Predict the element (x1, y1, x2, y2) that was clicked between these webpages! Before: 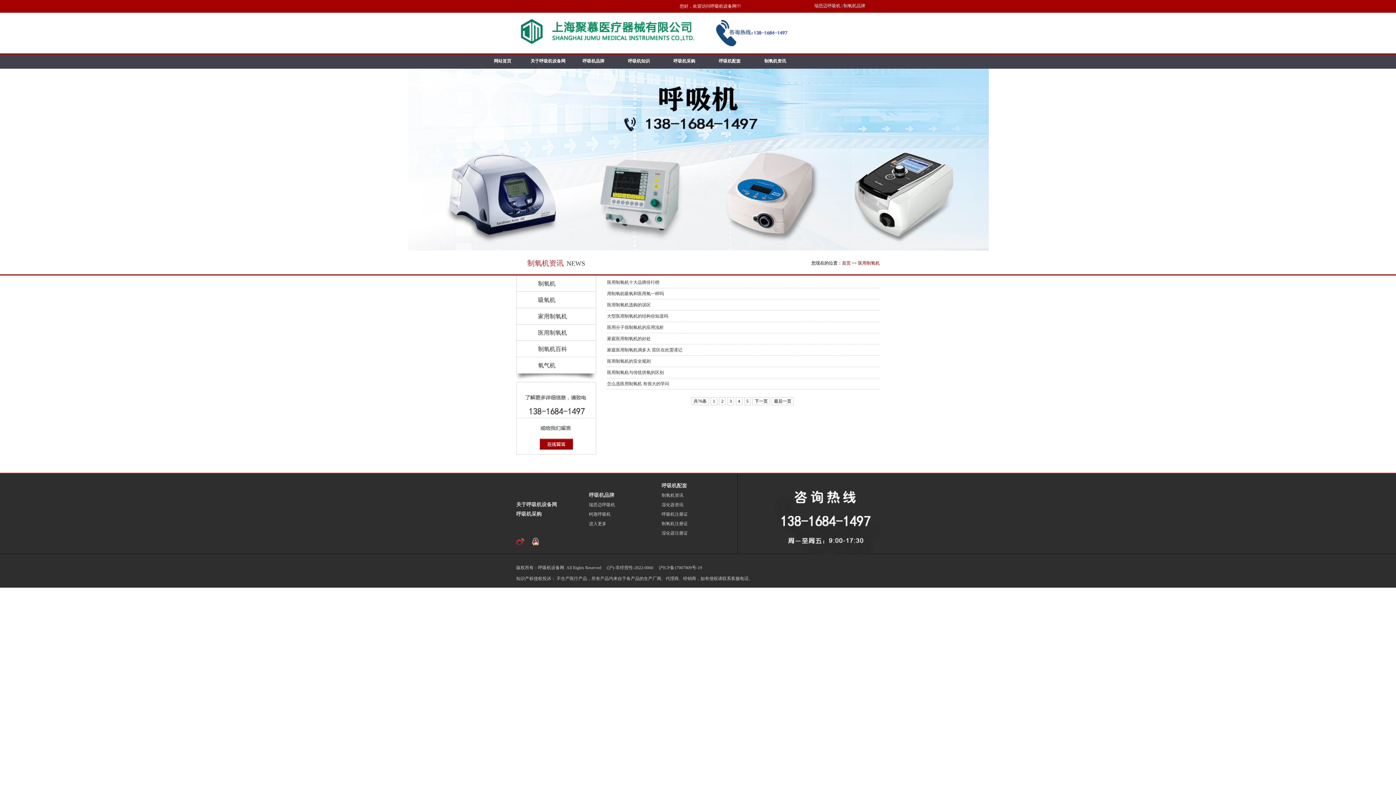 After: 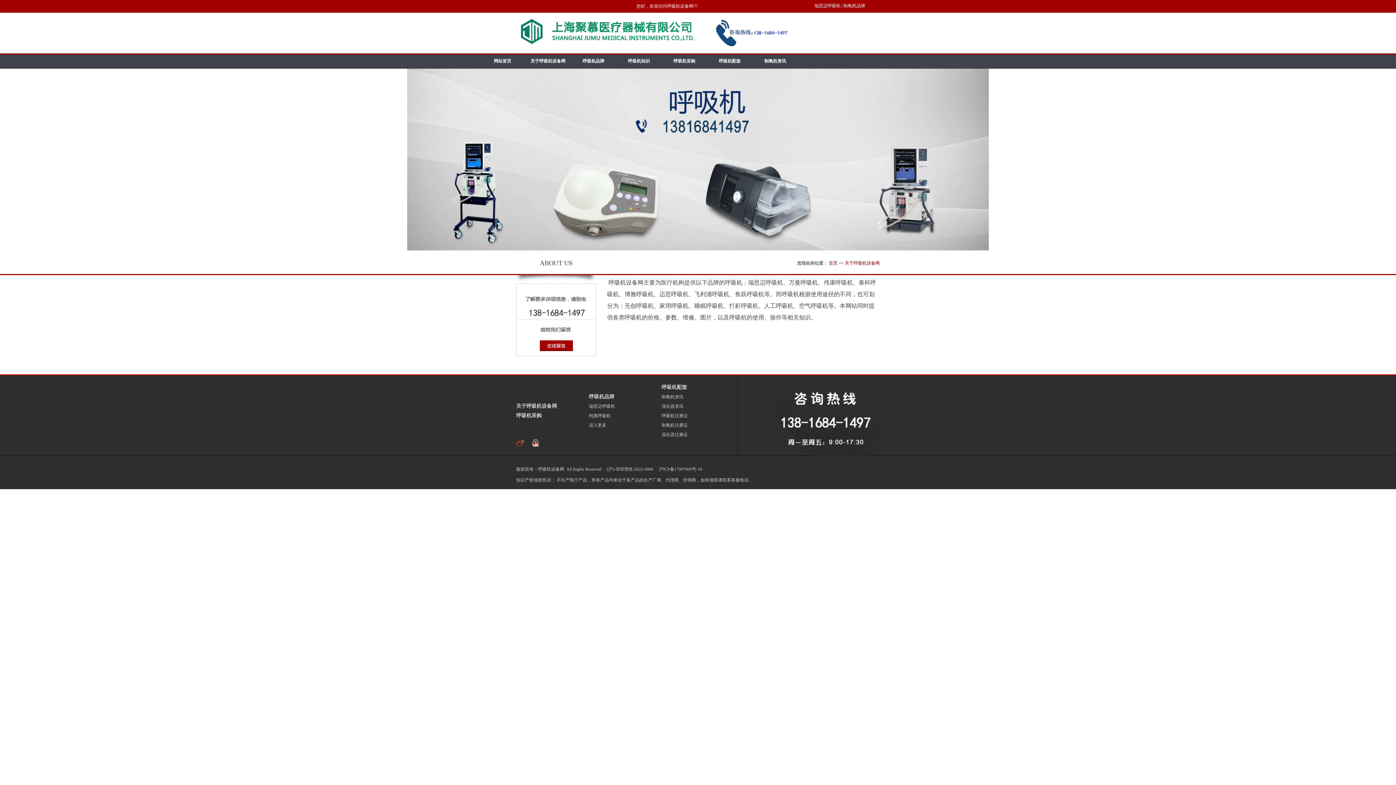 Action: bbox: (516, 502, 557, 507) label: 关于呼吸机设备网